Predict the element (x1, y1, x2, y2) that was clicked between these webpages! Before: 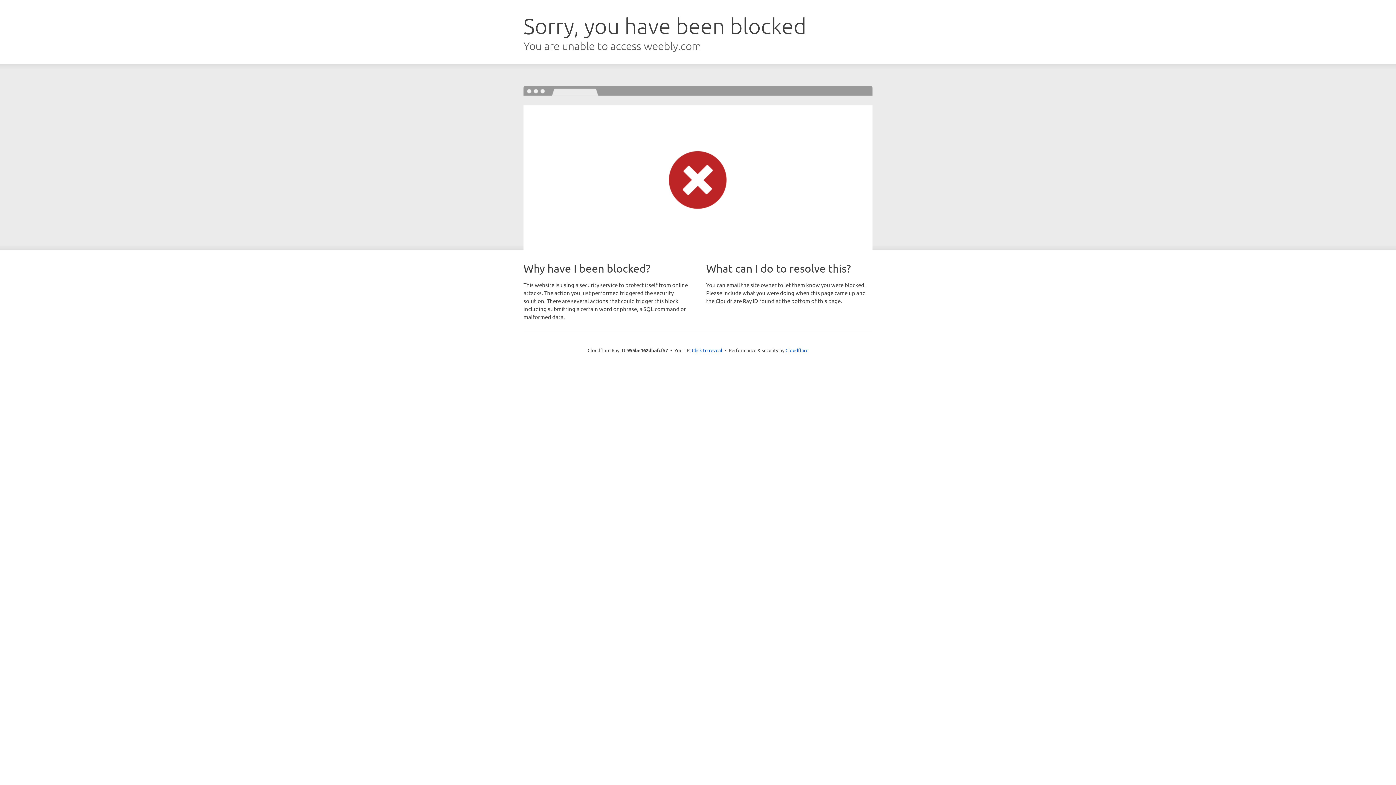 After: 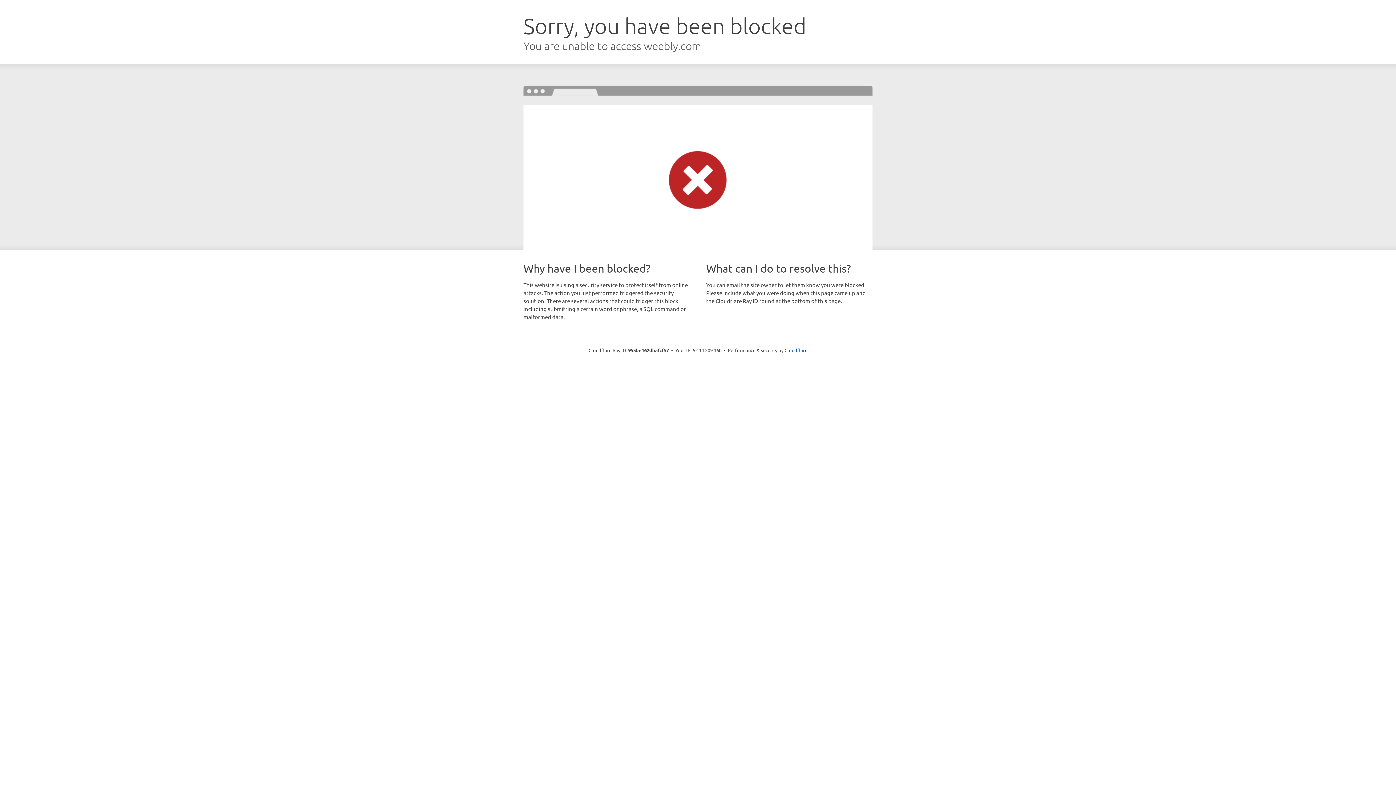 Action: label: Click to reveal bbox: (692, 346, 722, 353)